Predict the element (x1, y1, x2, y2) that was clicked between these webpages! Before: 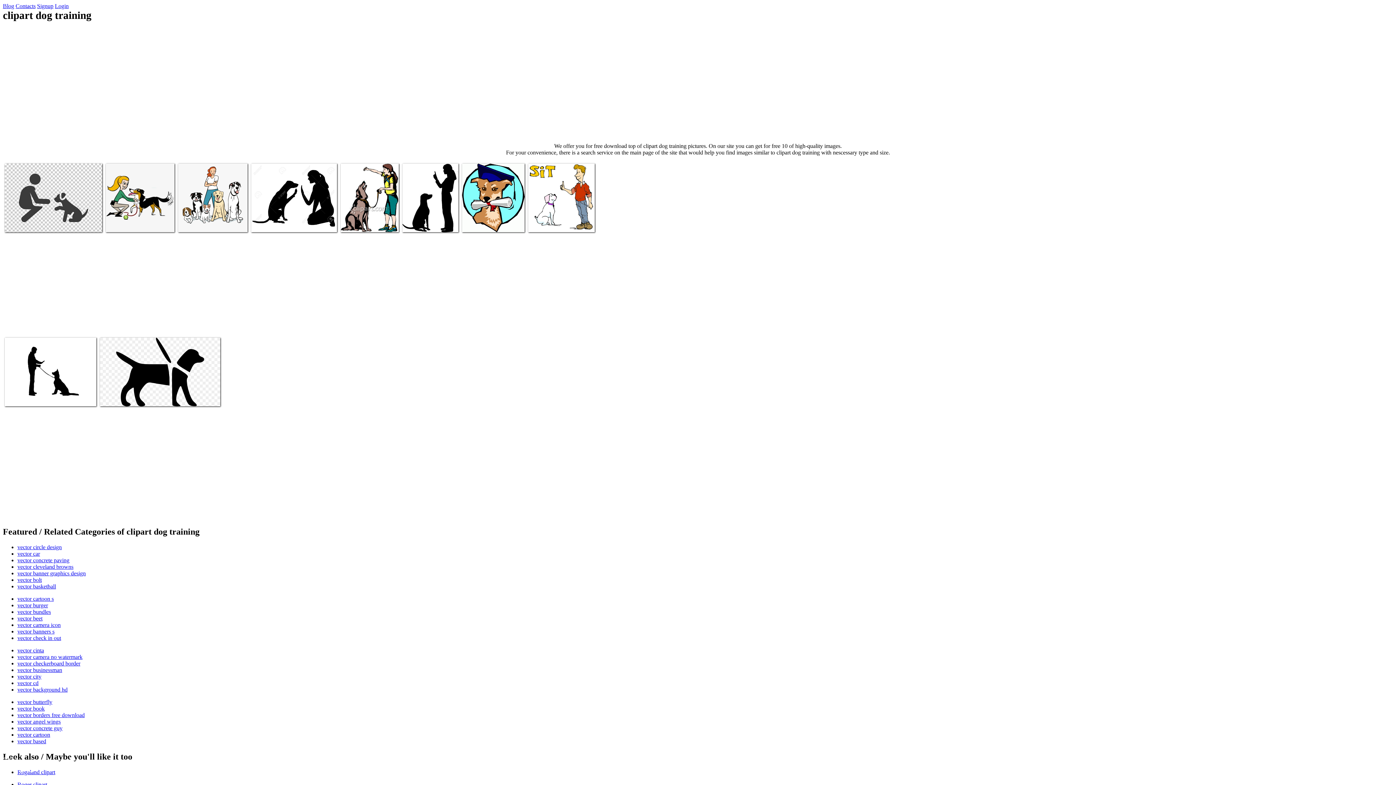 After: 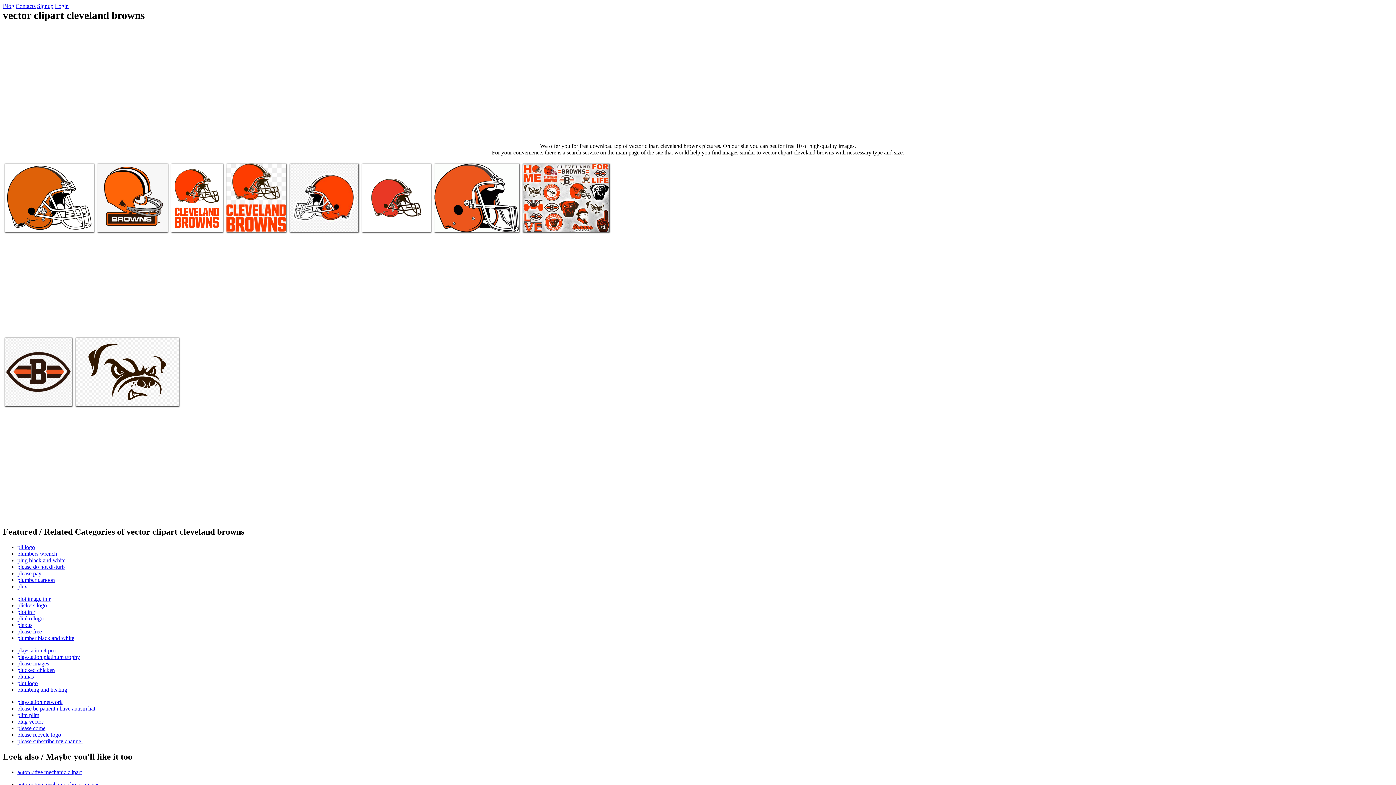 Action: label: vector cleveland browns bbox: (17, 564, 73, 570)